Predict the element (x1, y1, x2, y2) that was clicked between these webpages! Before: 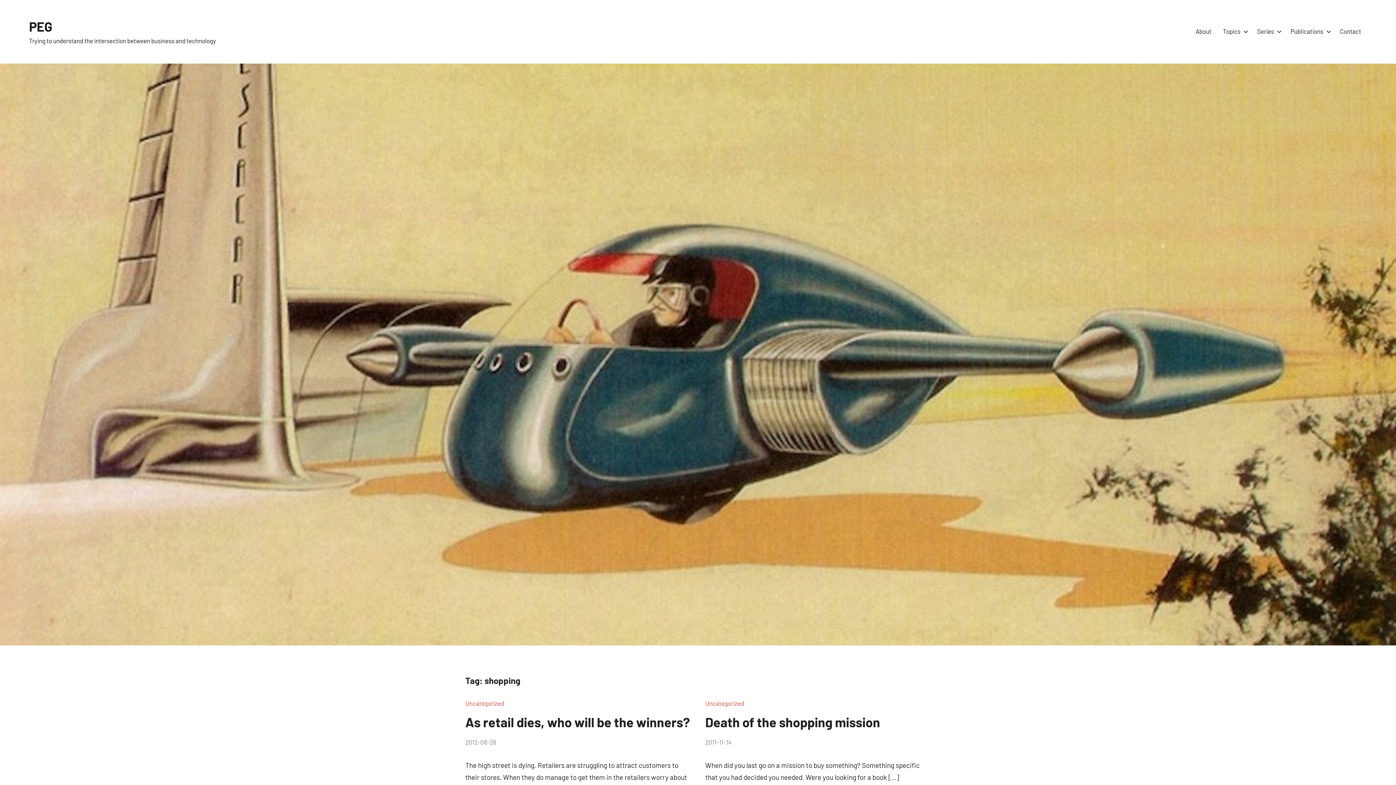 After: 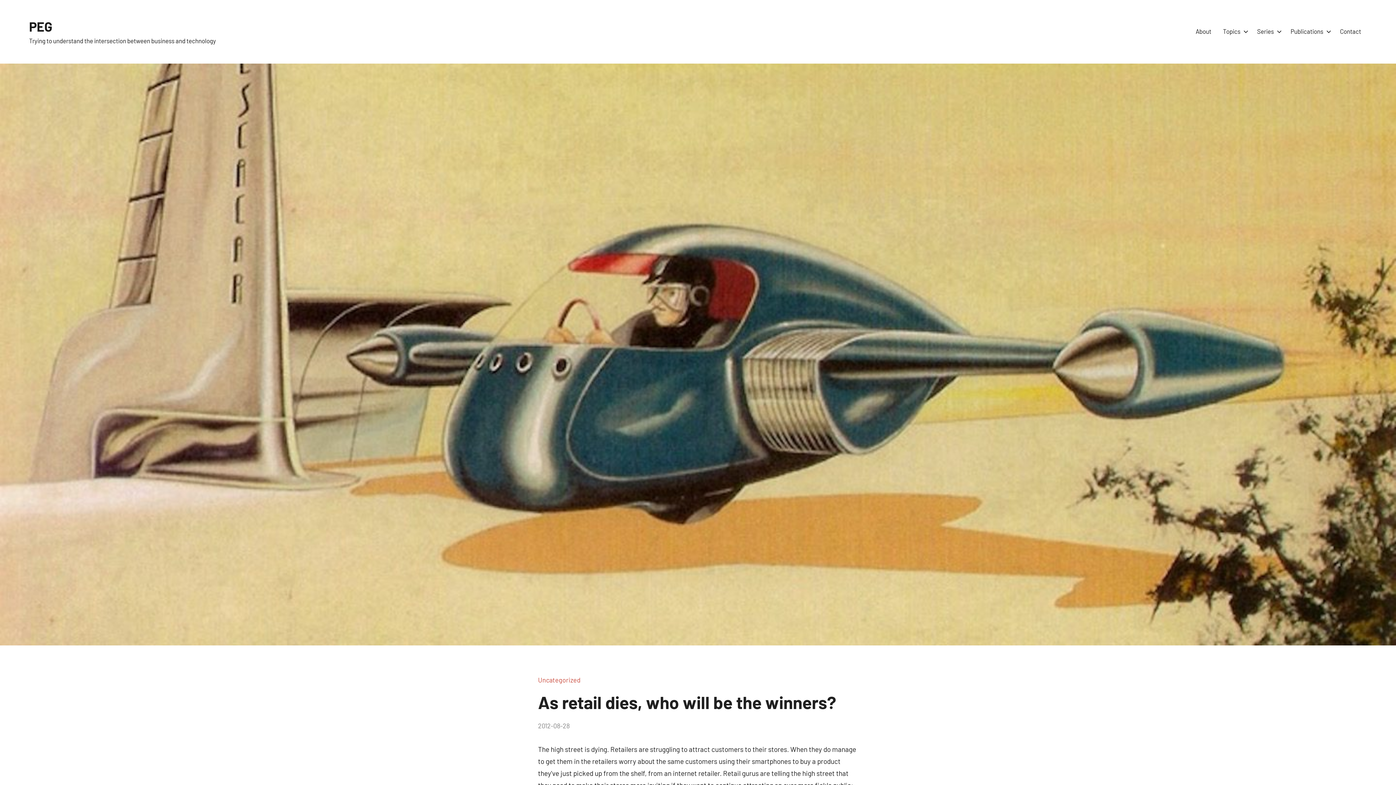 Action: bbox: (465, 738, 496, 746) label: 2012-08-28